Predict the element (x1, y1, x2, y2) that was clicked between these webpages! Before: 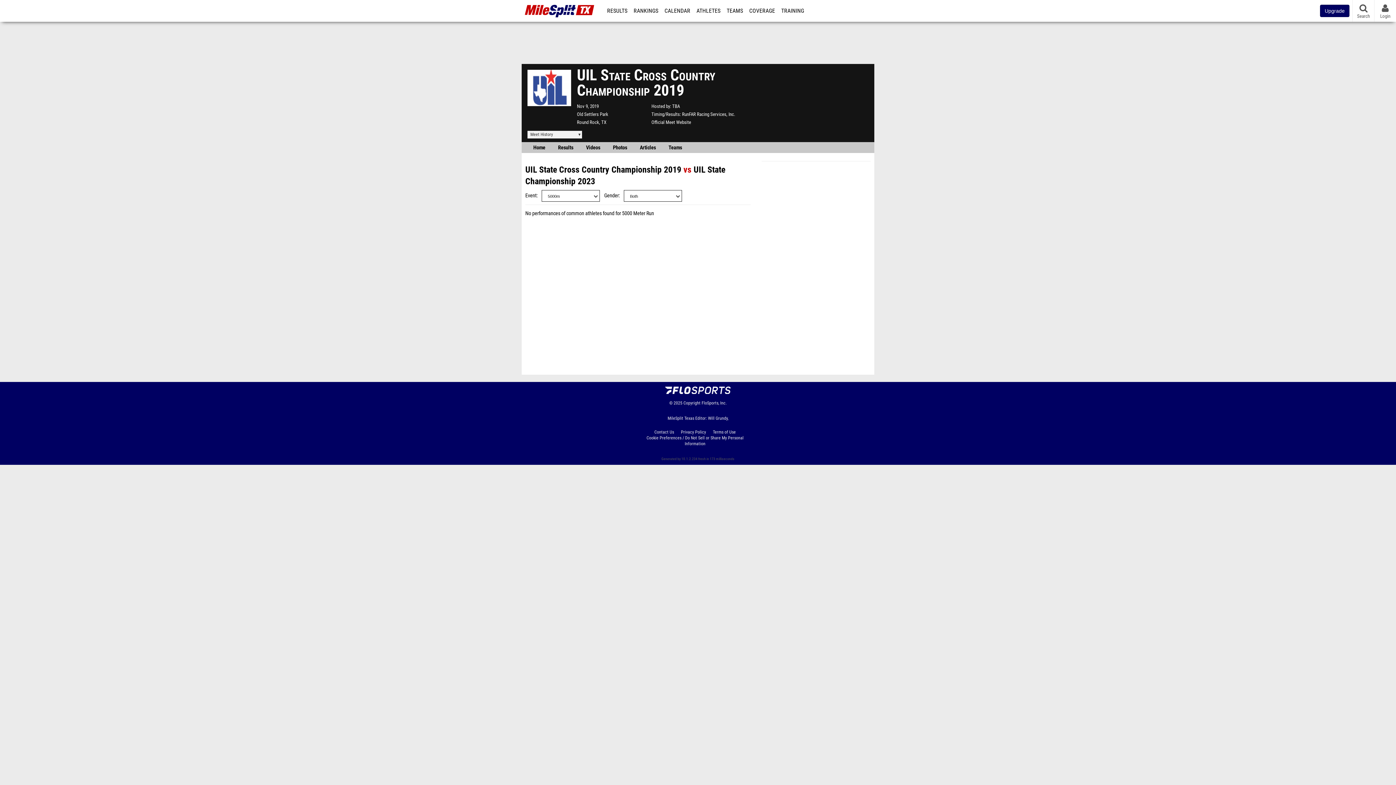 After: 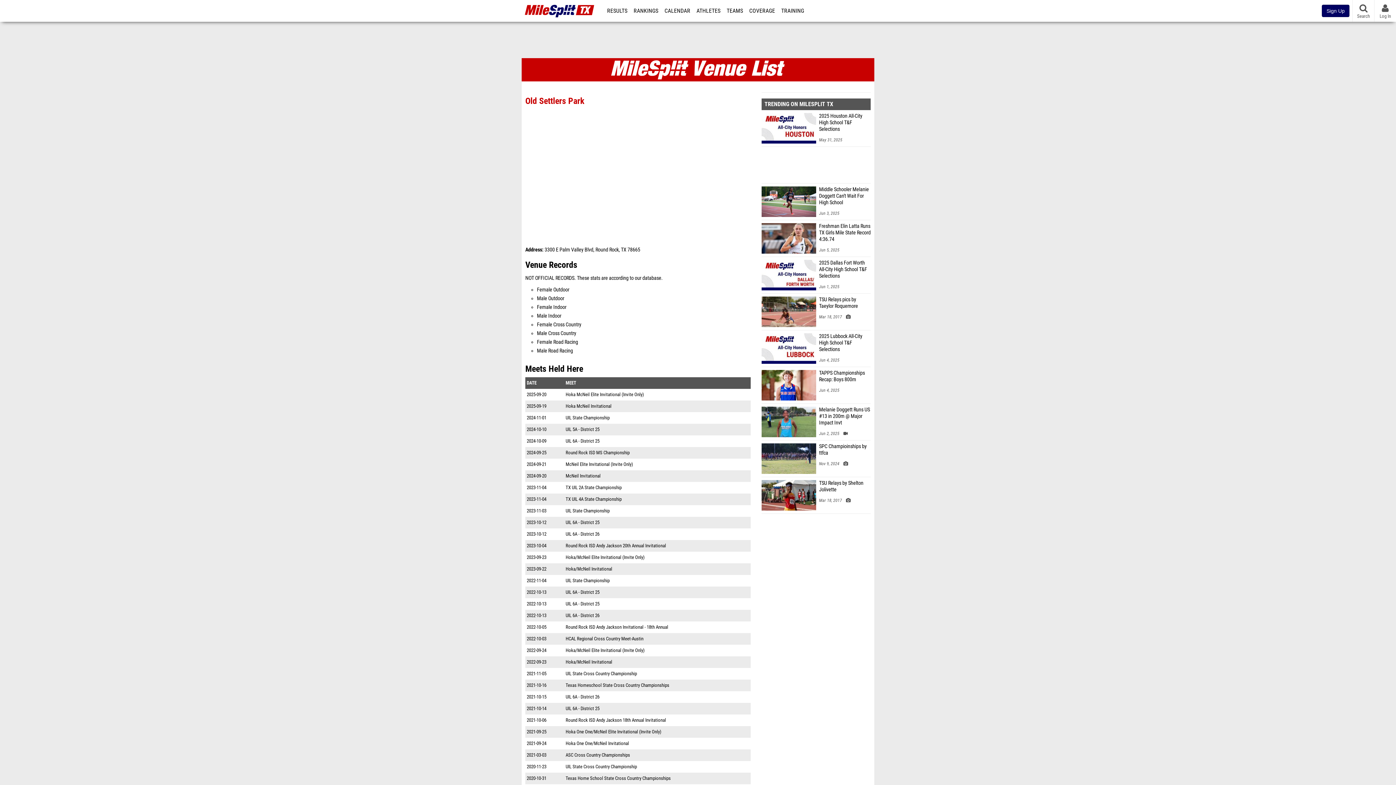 Action: label: Old Settlers Park bbox: (577, 111, 608, 117)